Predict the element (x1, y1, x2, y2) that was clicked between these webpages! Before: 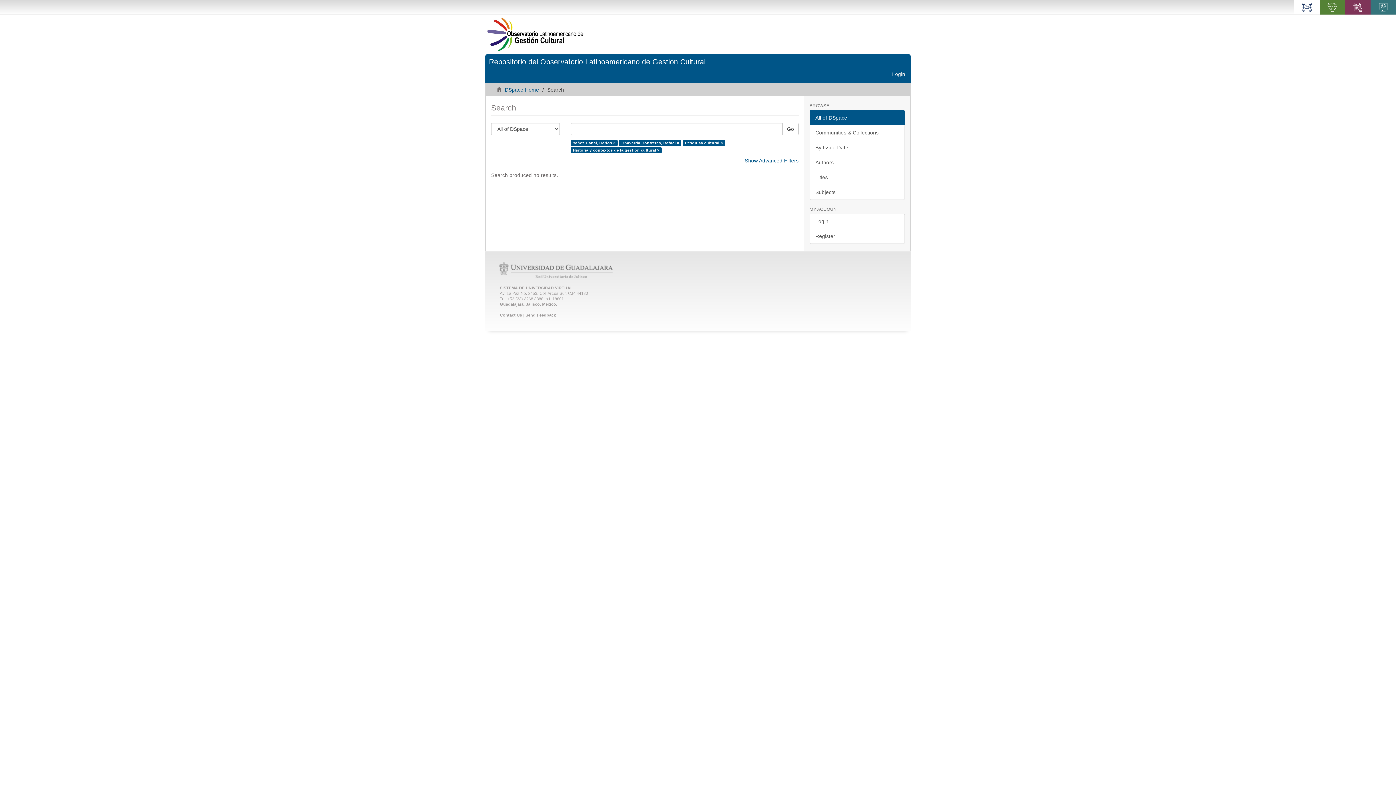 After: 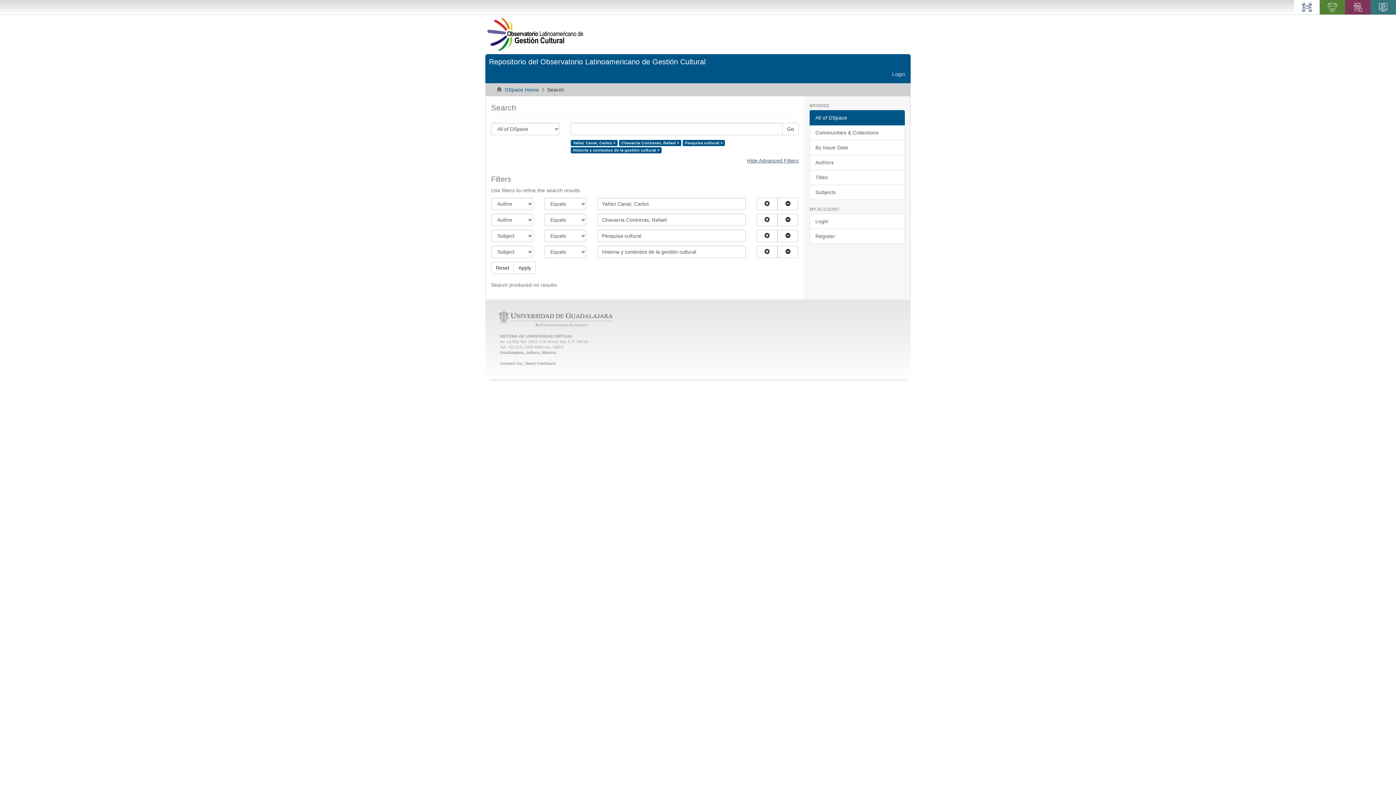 Action: label: Show Advanced Filters bbox: (745, 157, 798, 163)